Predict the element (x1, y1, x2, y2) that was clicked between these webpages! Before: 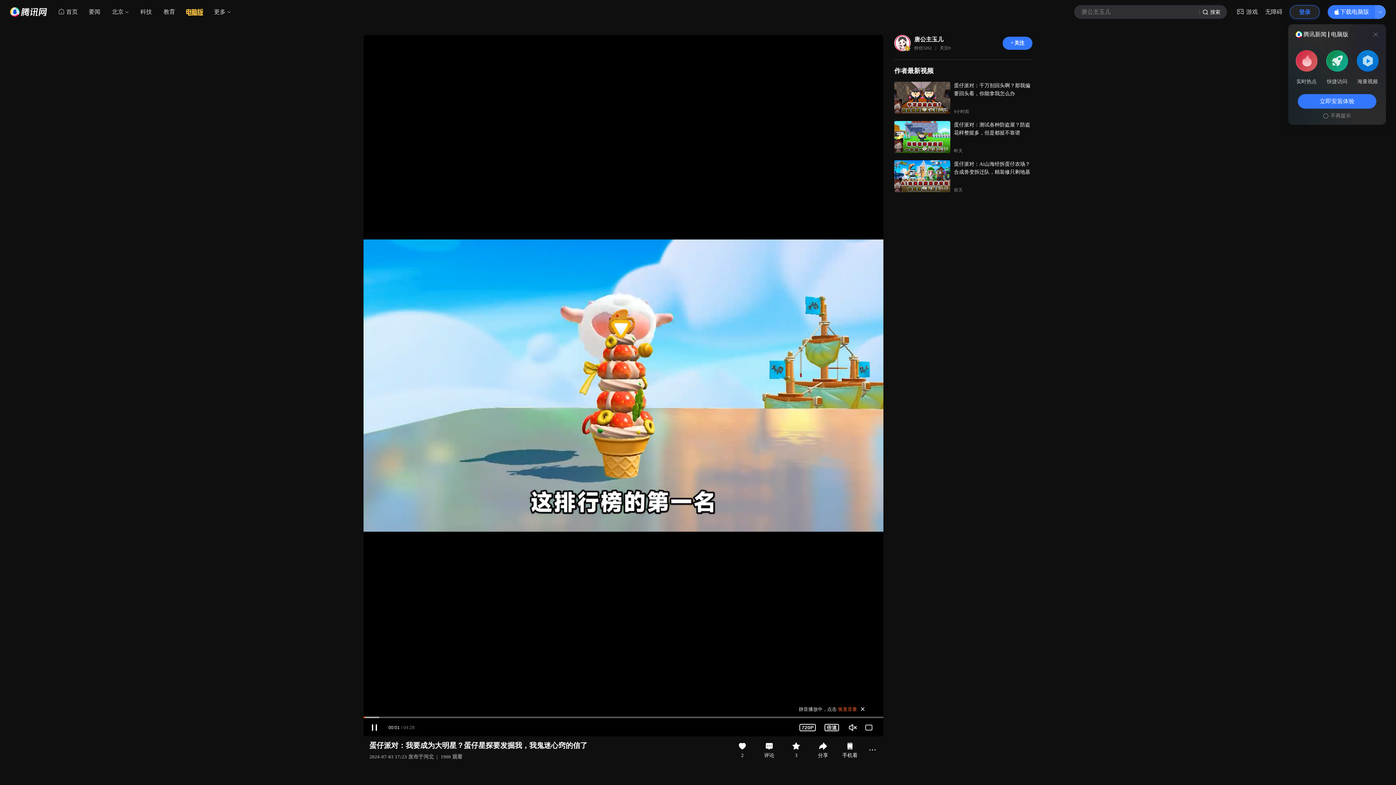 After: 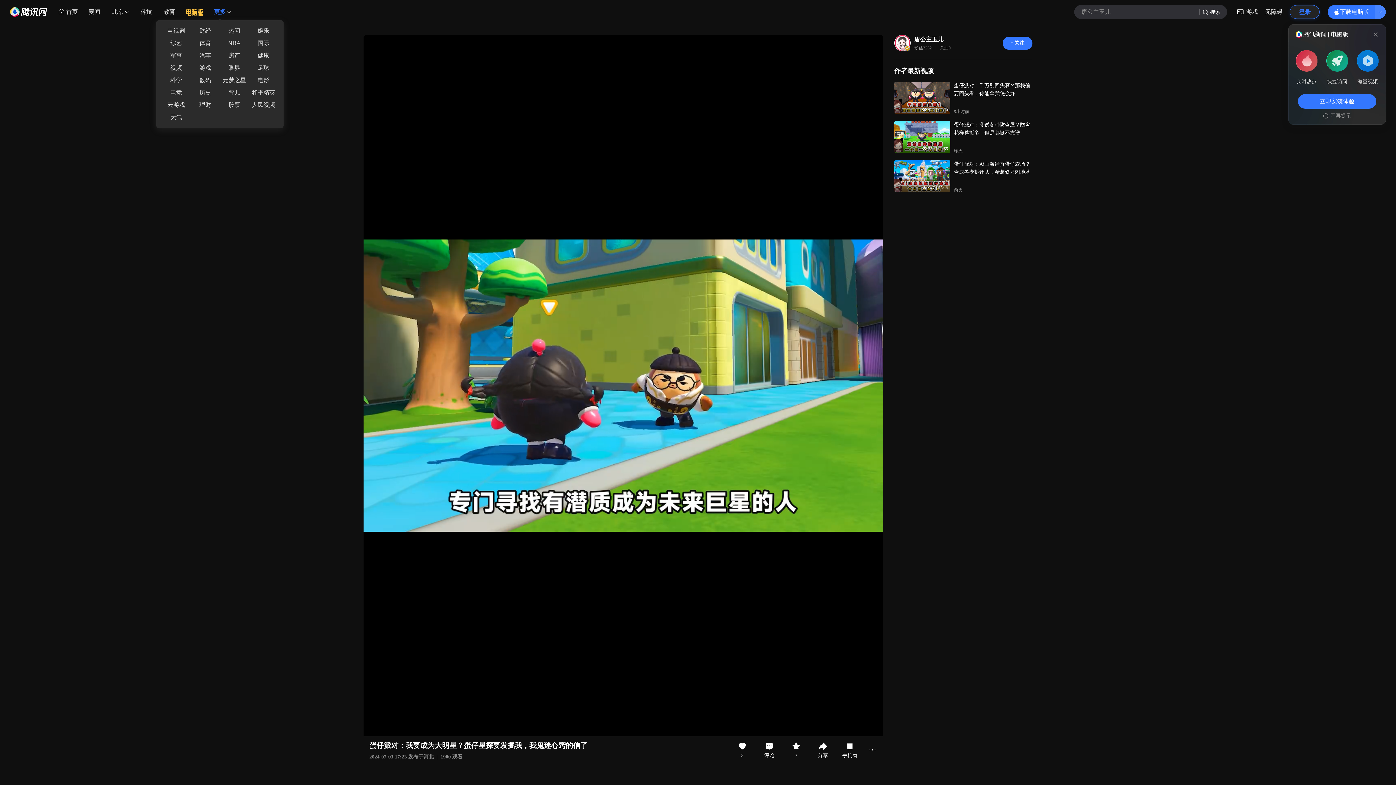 Action: label: 更多 bbox: (208, 5, 231, 18)